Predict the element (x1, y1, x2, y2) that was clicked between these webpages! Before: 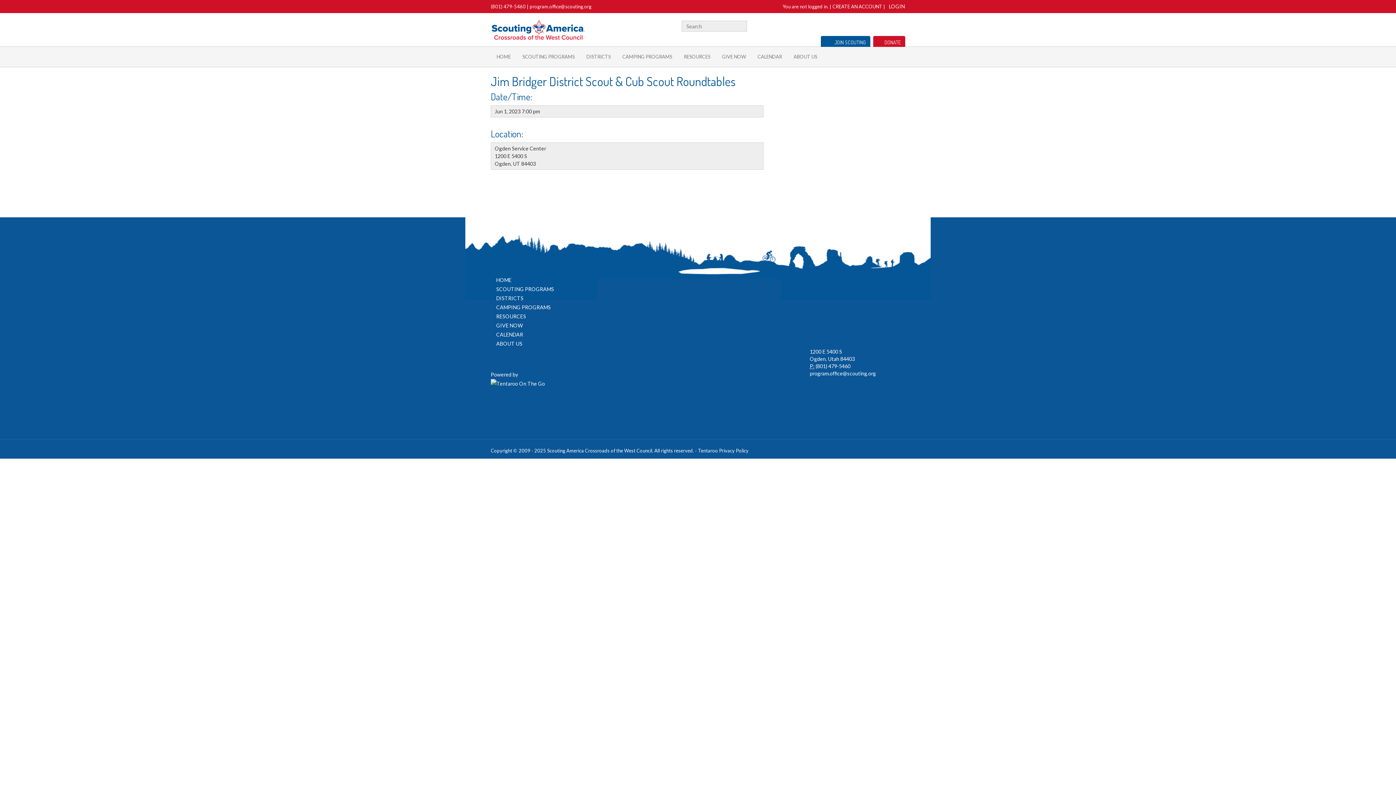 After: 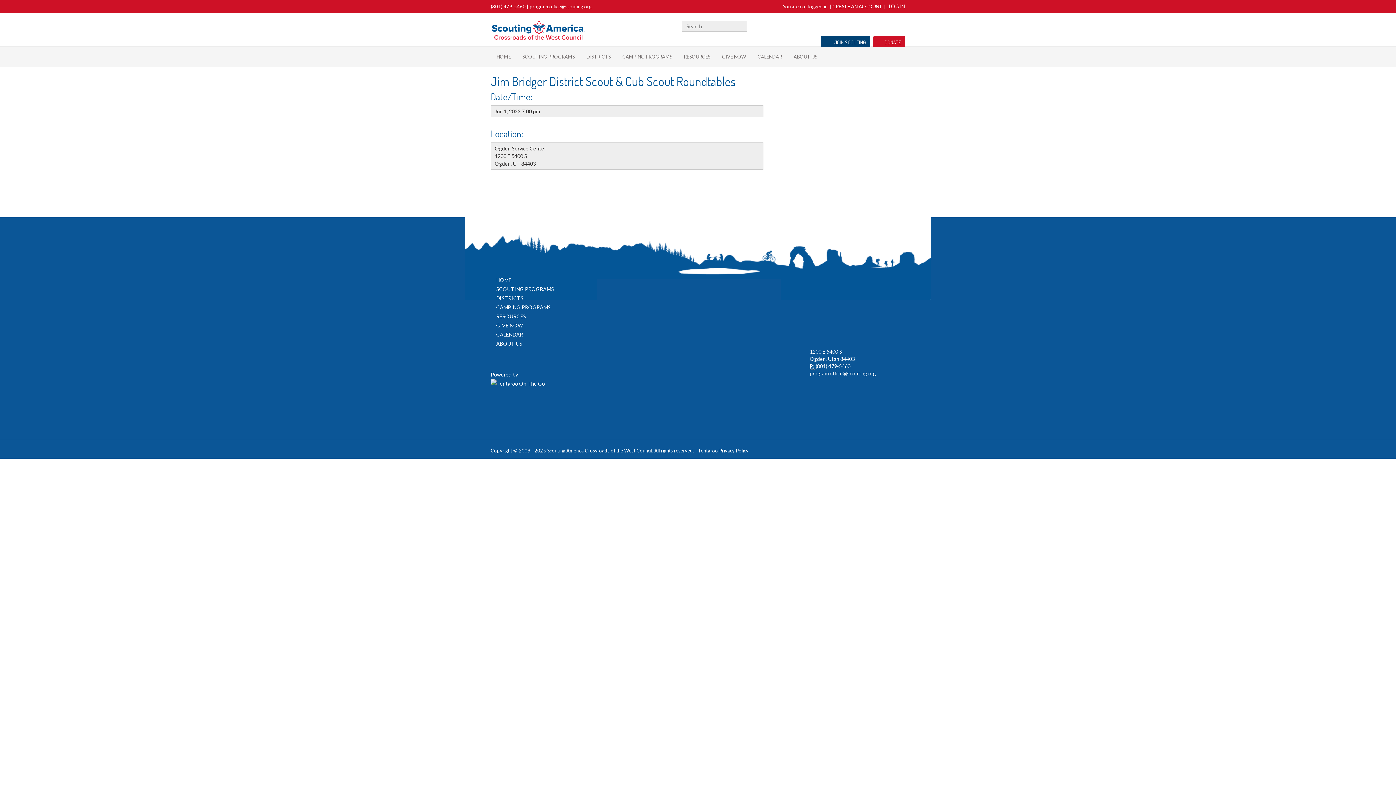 Action: label: JOIN SCOUTING bbox: (821, 36, 870, 46)